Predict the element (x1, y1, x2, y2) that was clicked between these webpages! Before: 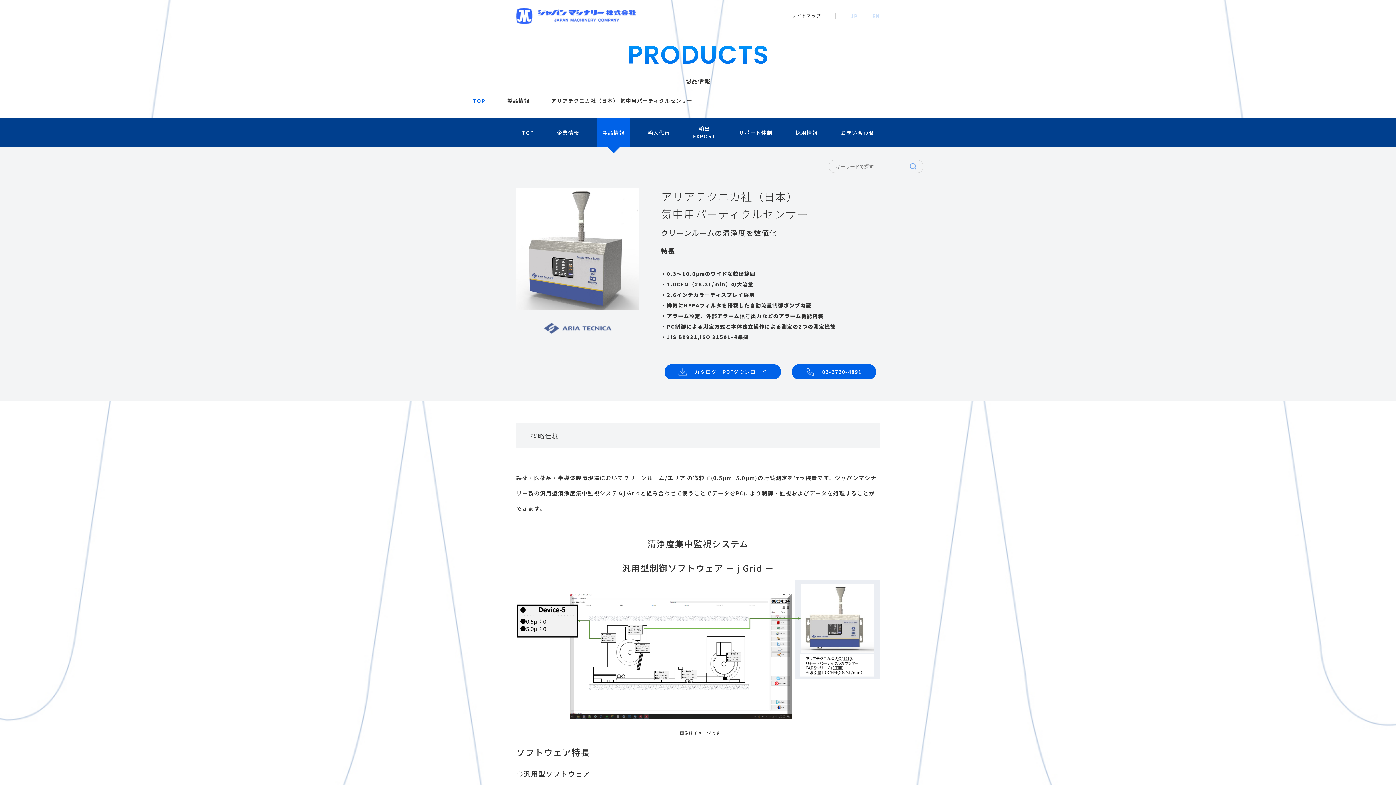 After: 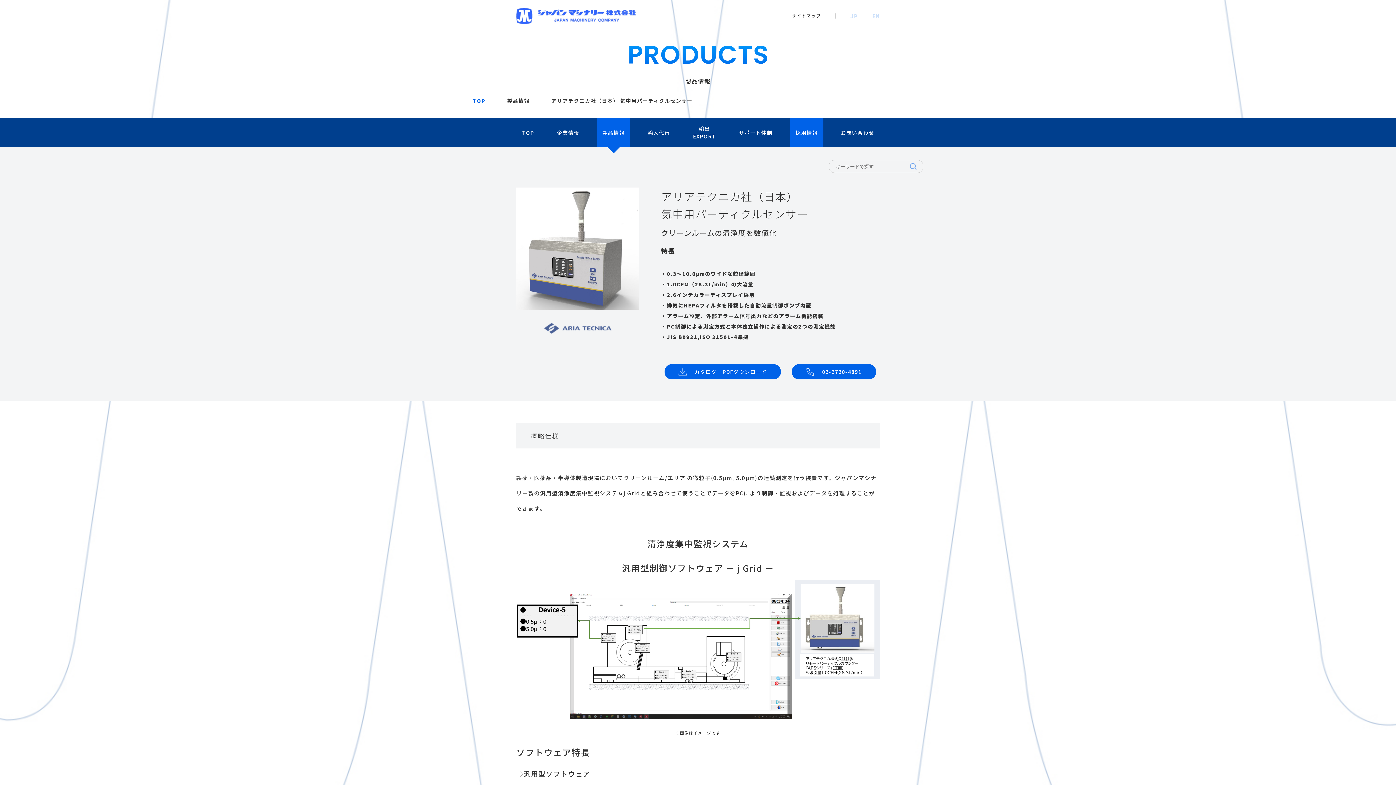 Action: label: 採用情報 bbox: (790, 118, 823, 147)